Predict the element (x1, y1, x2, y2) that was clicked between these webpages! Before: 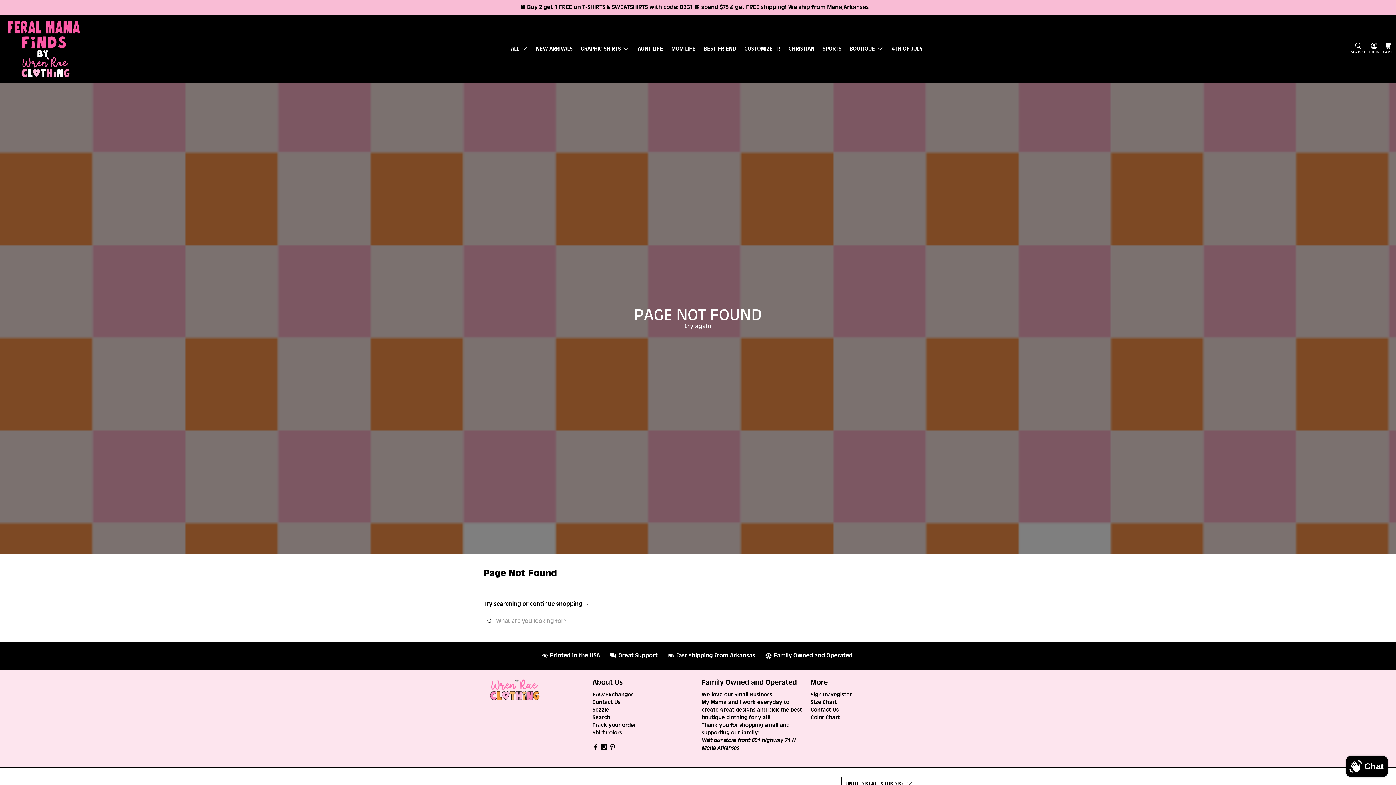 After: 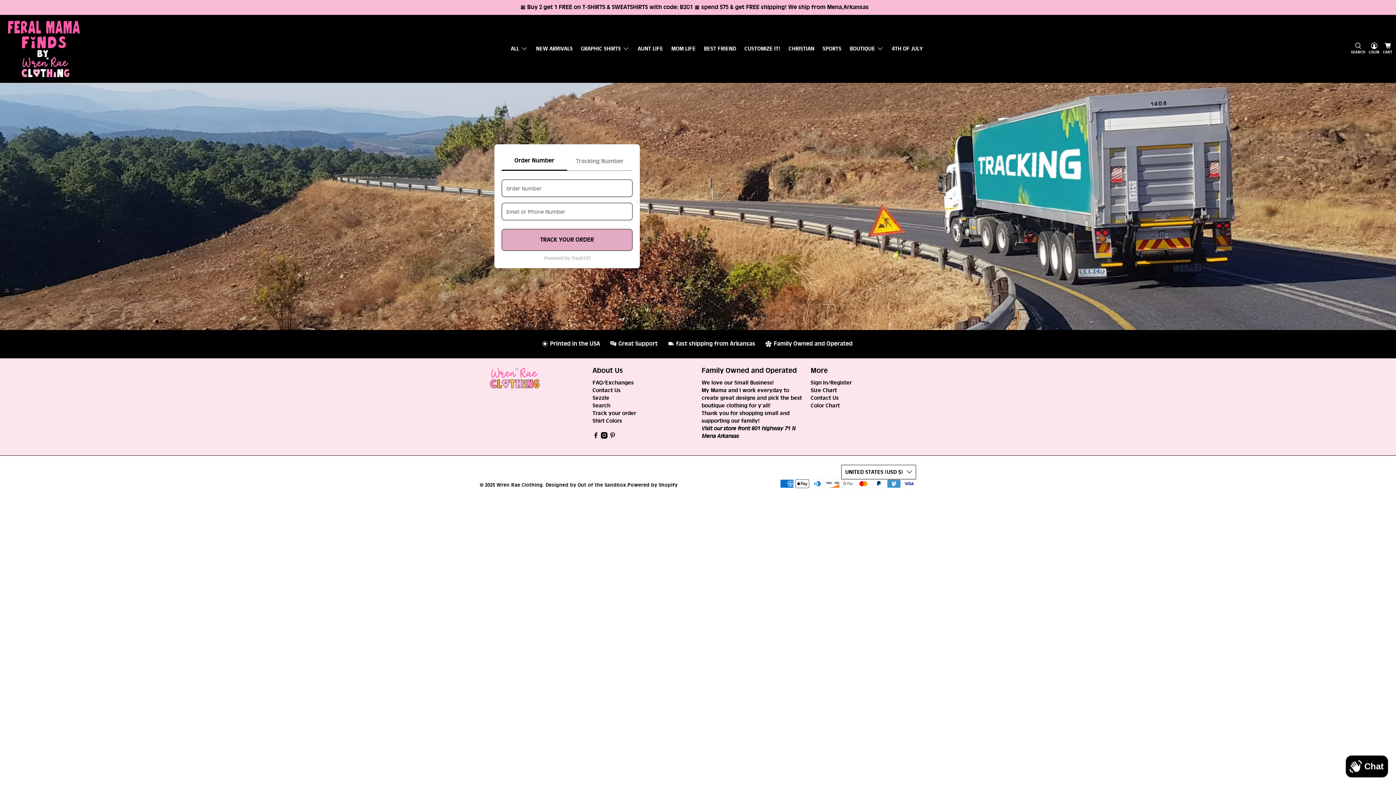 Action: bbox: (592, 722, 636, 728) label: Track your order